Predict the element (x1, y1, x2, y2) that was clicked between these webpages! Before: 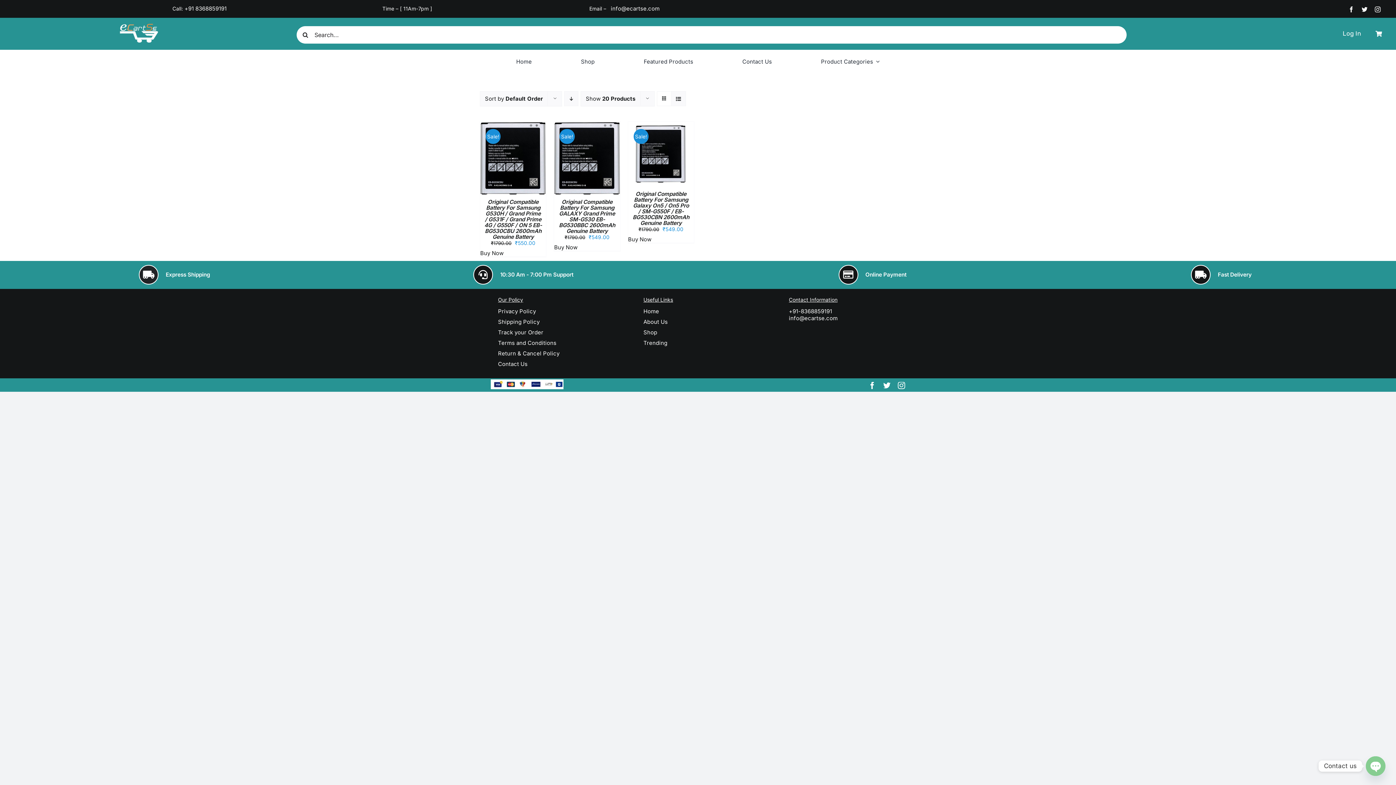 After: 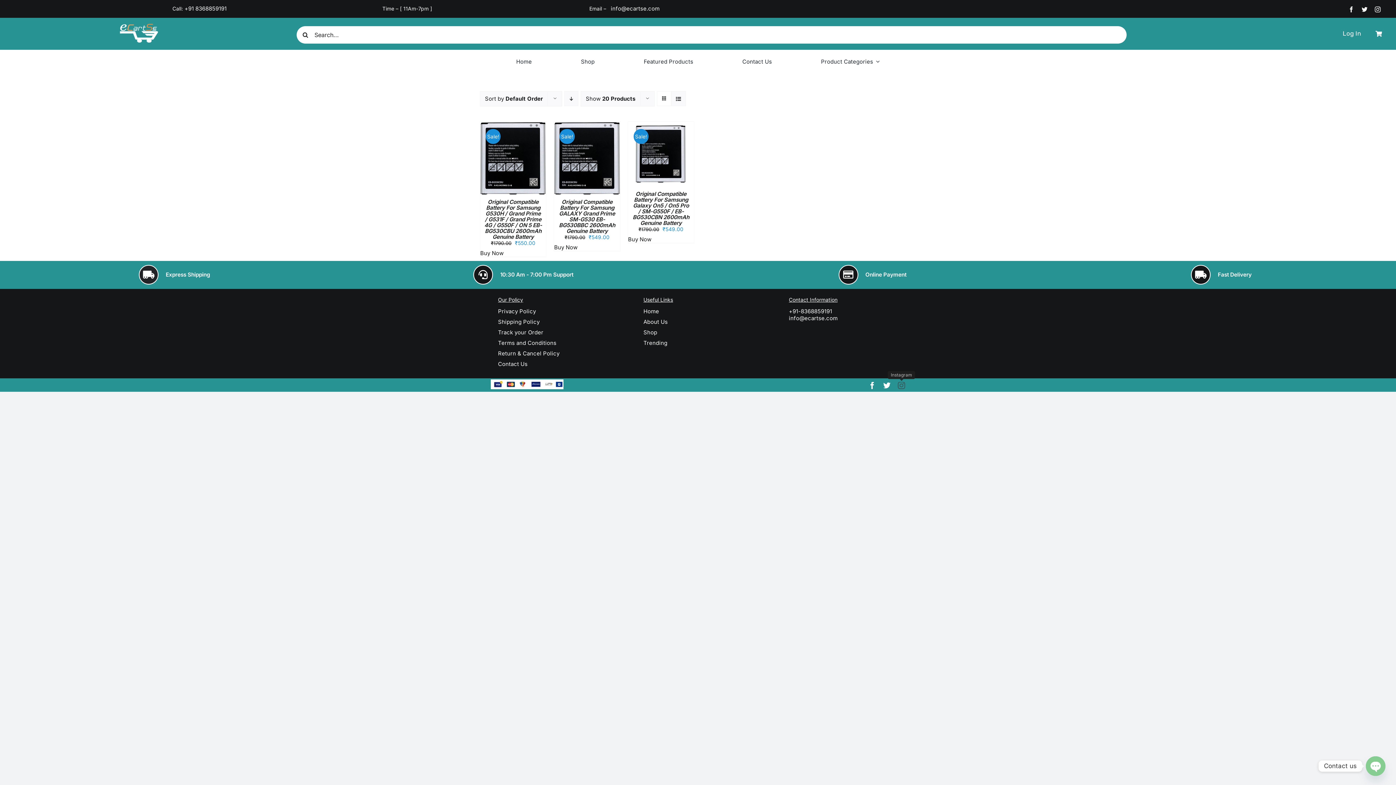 Action: bbox: (898, 382, 905, 389) label: instagram